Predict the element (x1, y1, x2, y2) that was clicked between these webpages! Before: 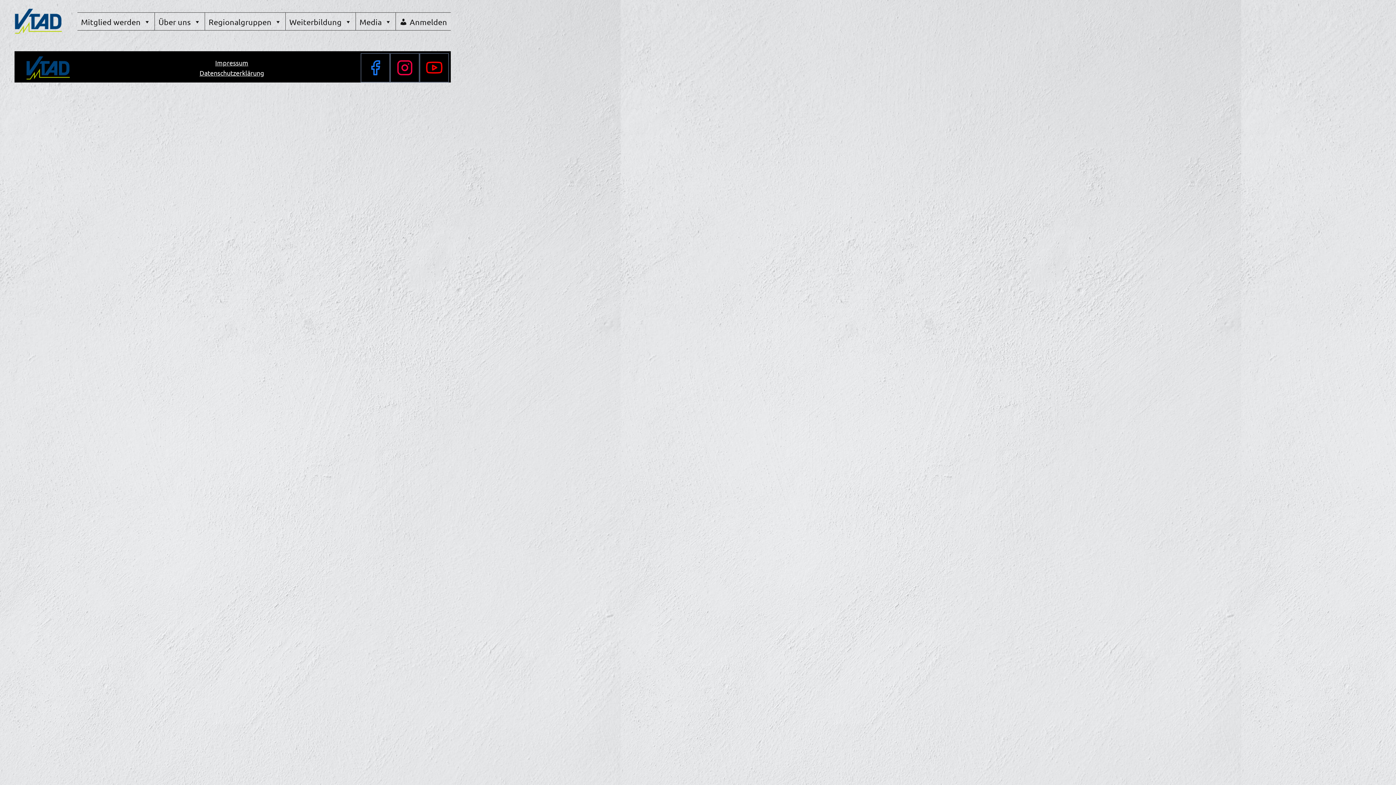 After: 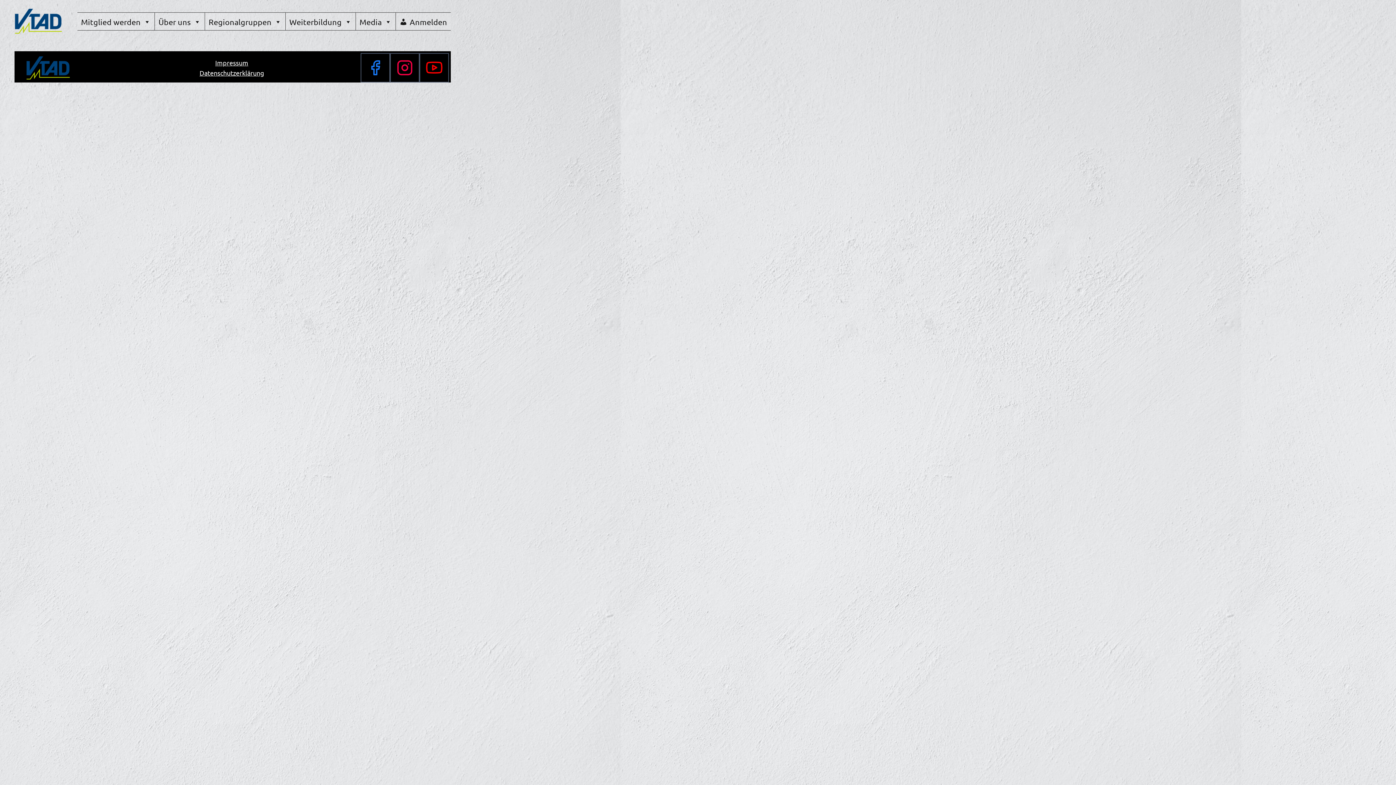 Action: label: YouTube bbox: (419, 53, 449, 82)